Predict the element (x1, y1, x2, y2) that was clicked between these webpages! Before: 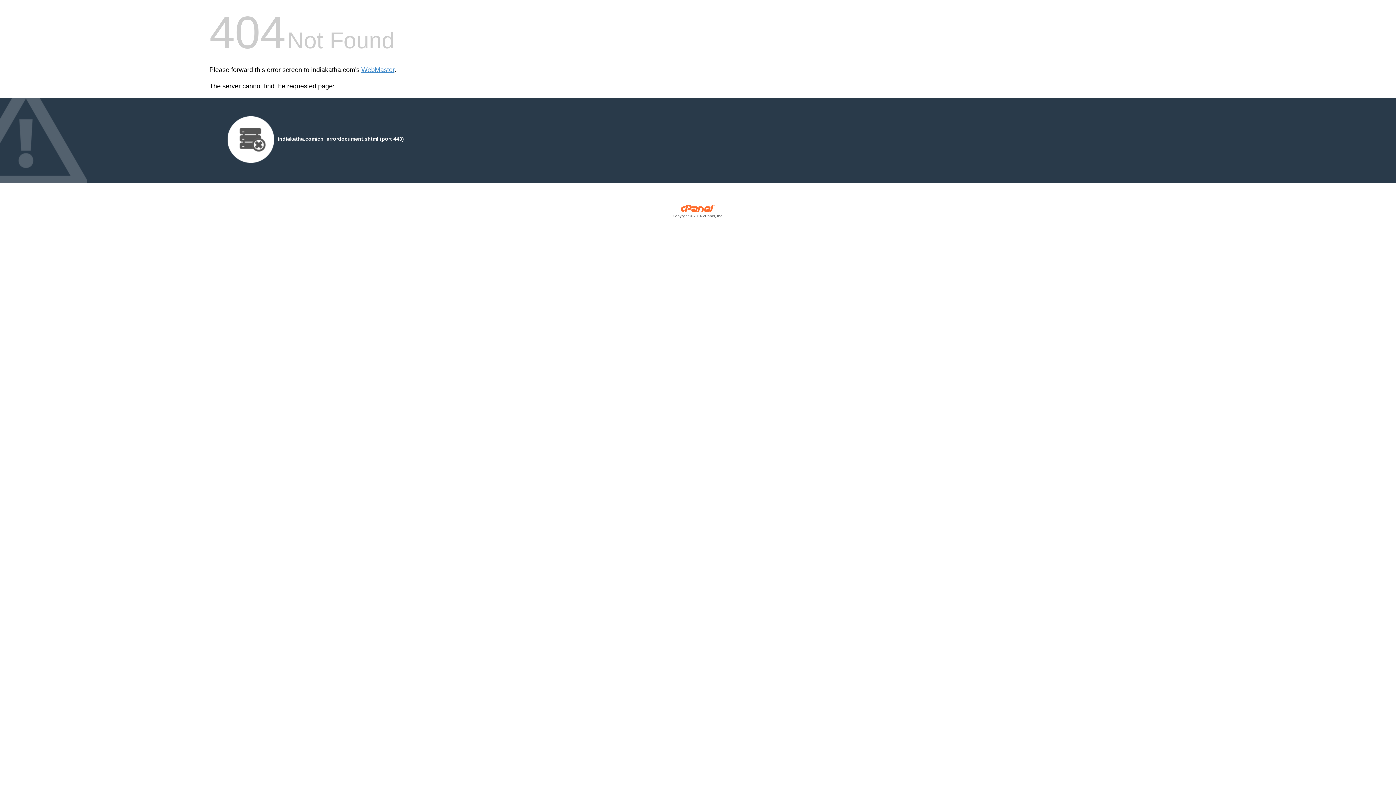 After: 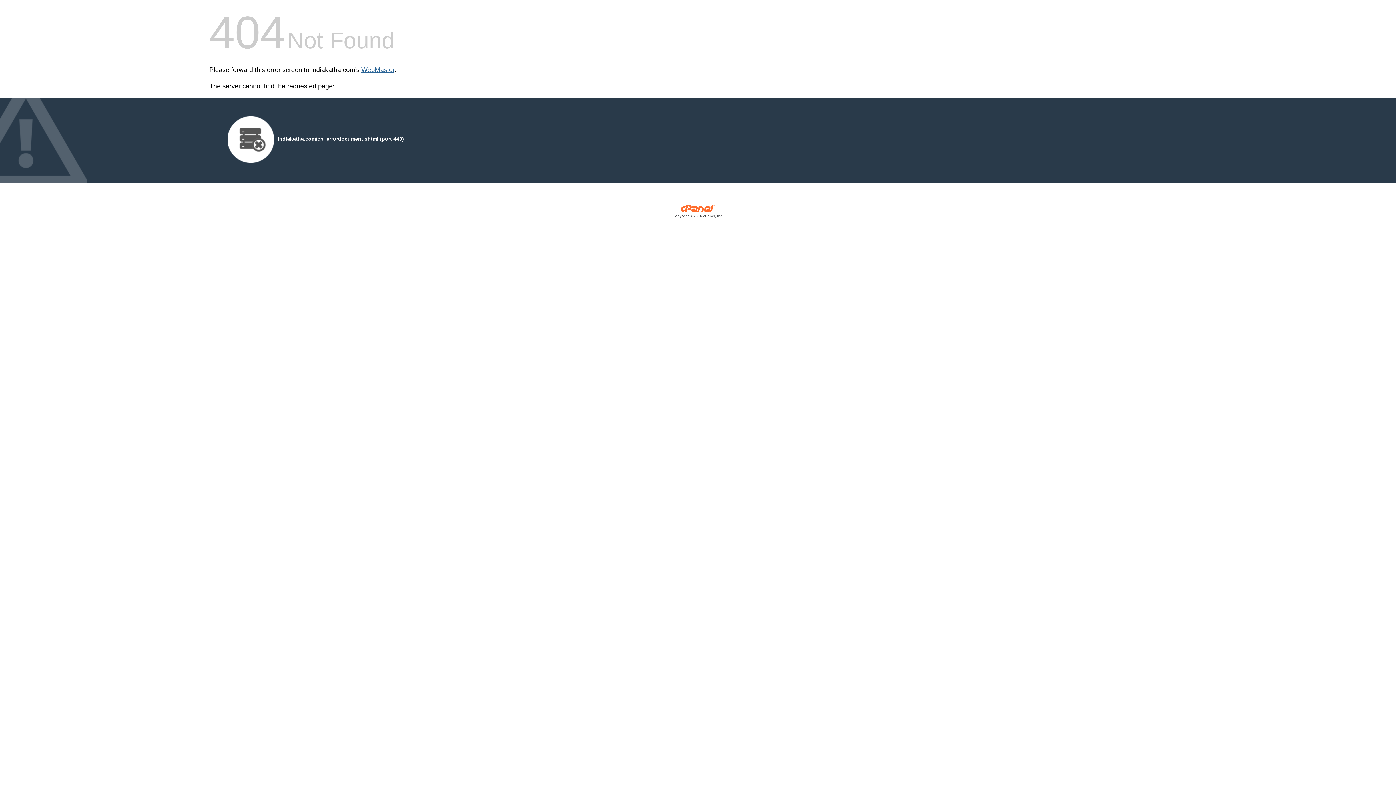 Action: bbox: (361, 66, 394, 73) label: WebMaster